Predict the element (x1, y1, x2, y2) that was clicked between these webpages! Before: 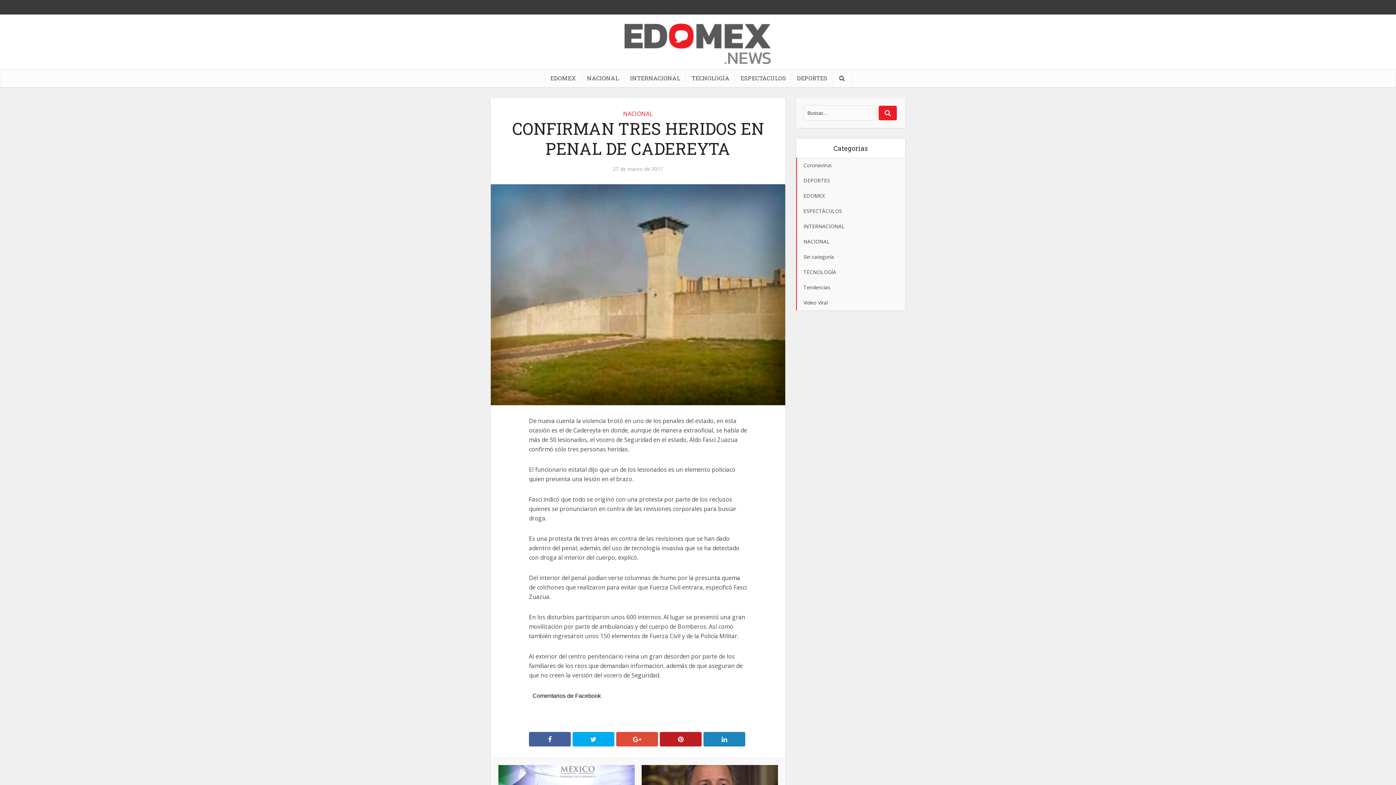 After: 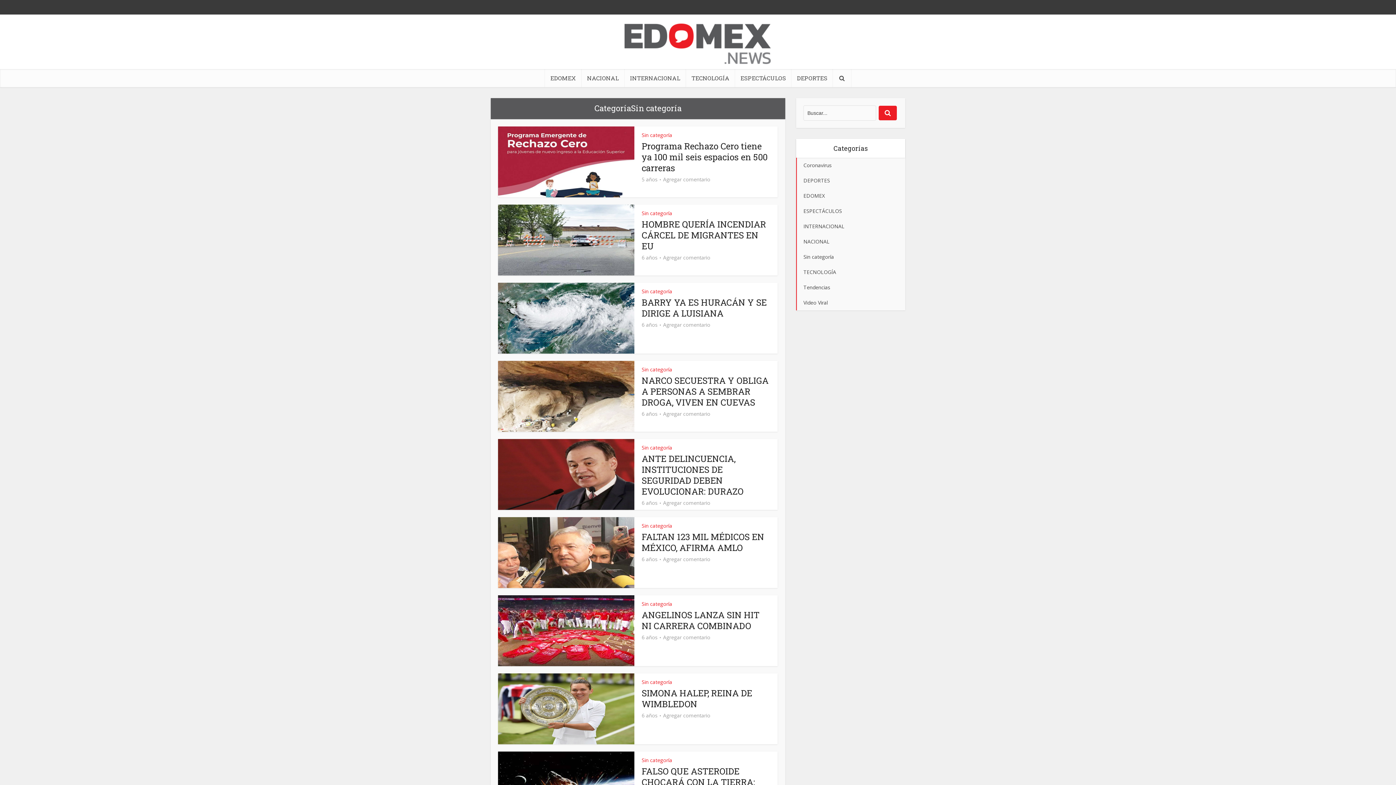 Action: label: Sin categoría bbox: (796, 249, 905, 264)